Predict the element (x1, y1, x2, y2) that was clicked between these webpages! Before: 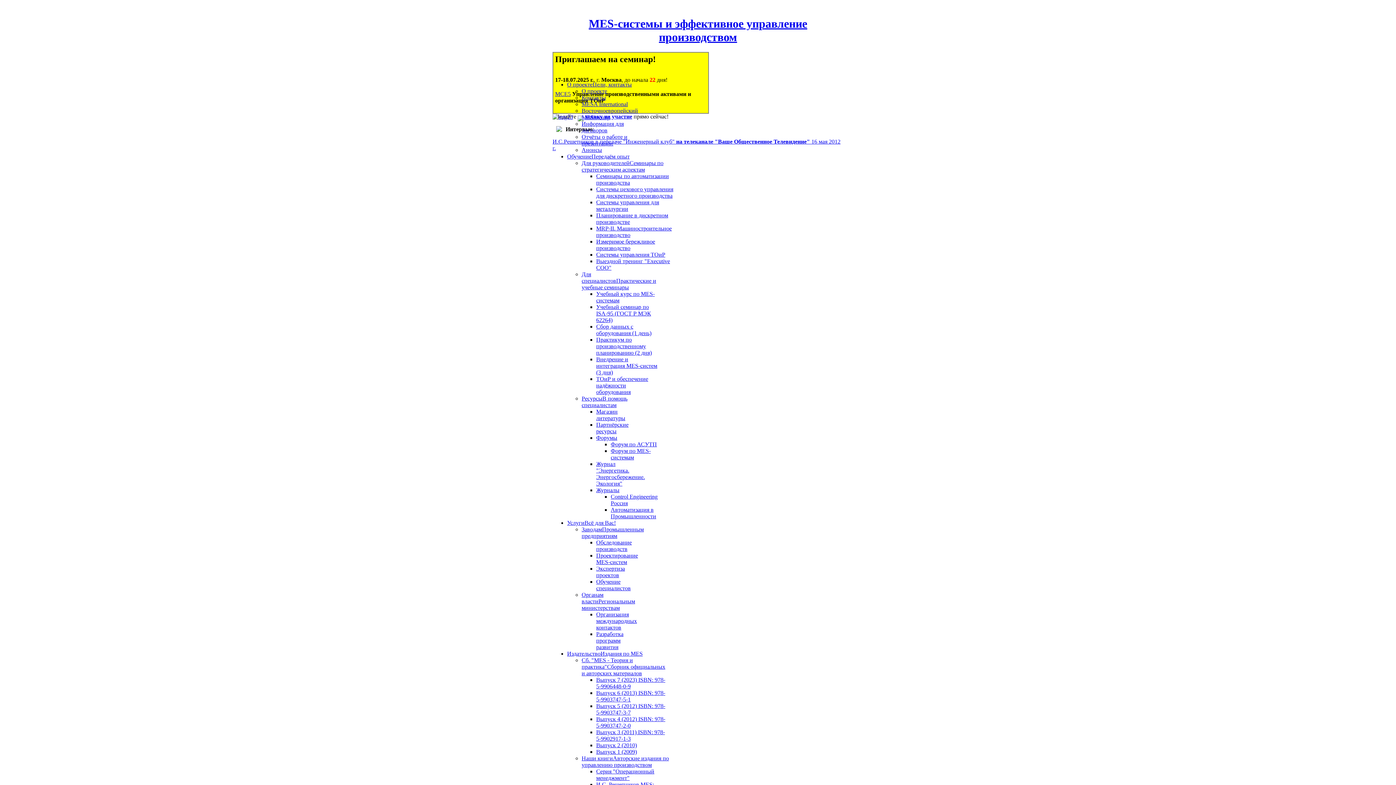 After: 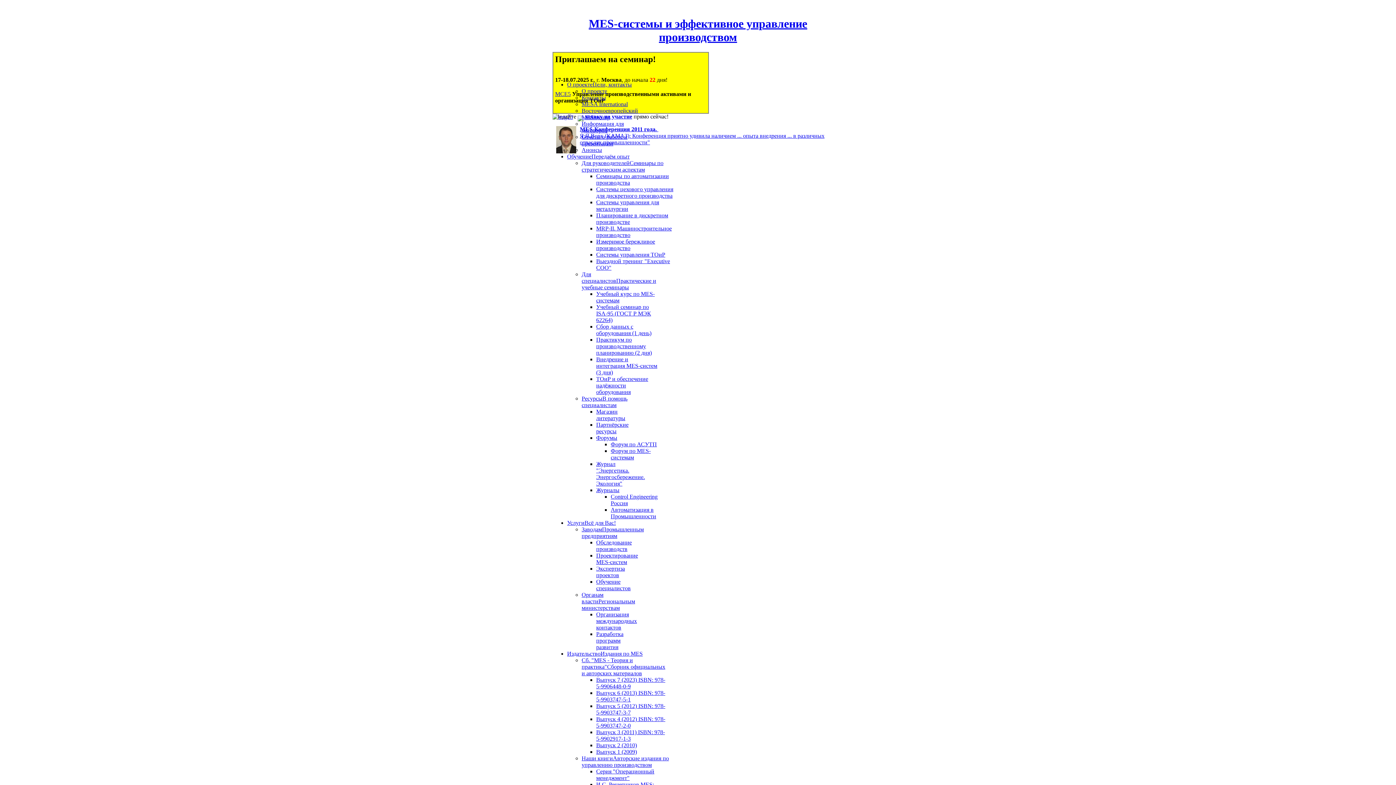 Action: label: Обследование производств bbox: (596, 539, 632, 552)